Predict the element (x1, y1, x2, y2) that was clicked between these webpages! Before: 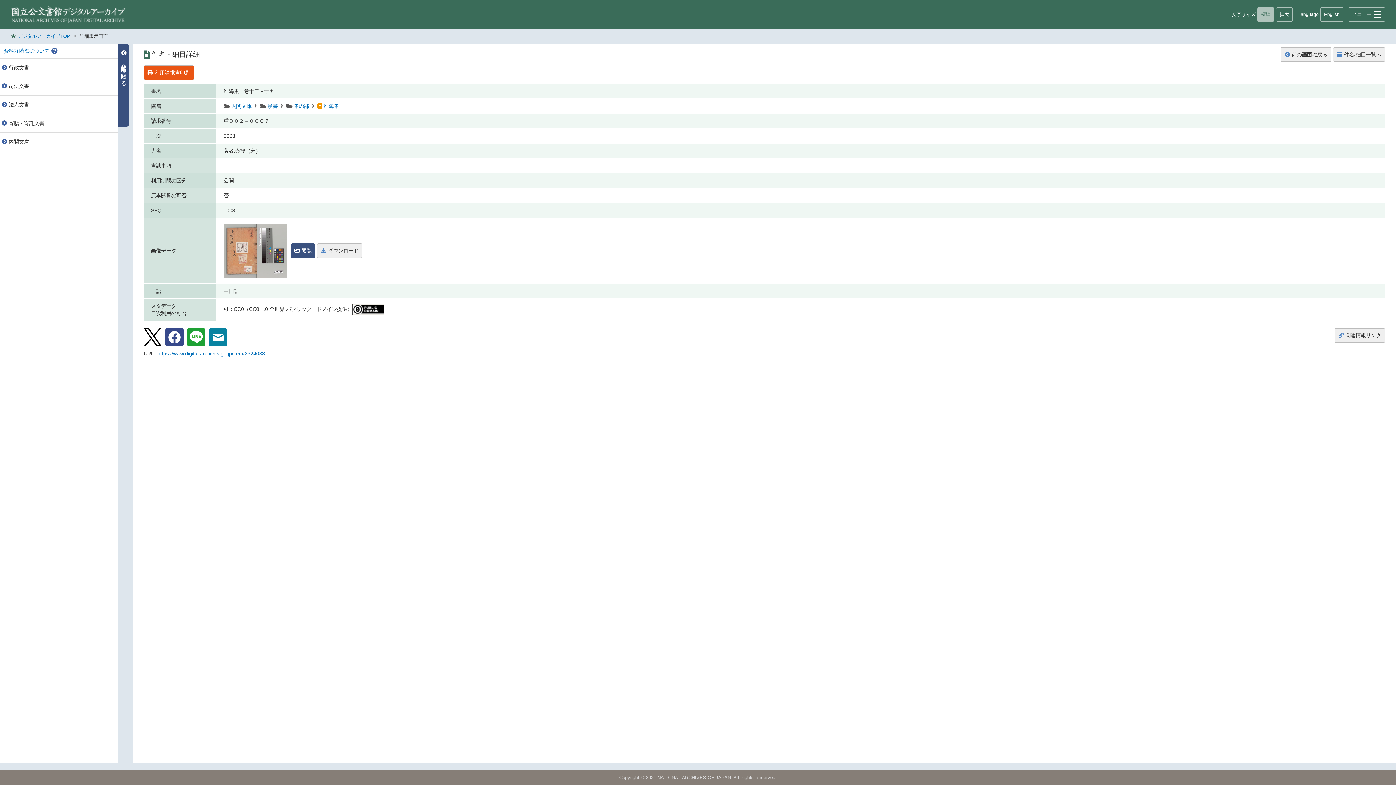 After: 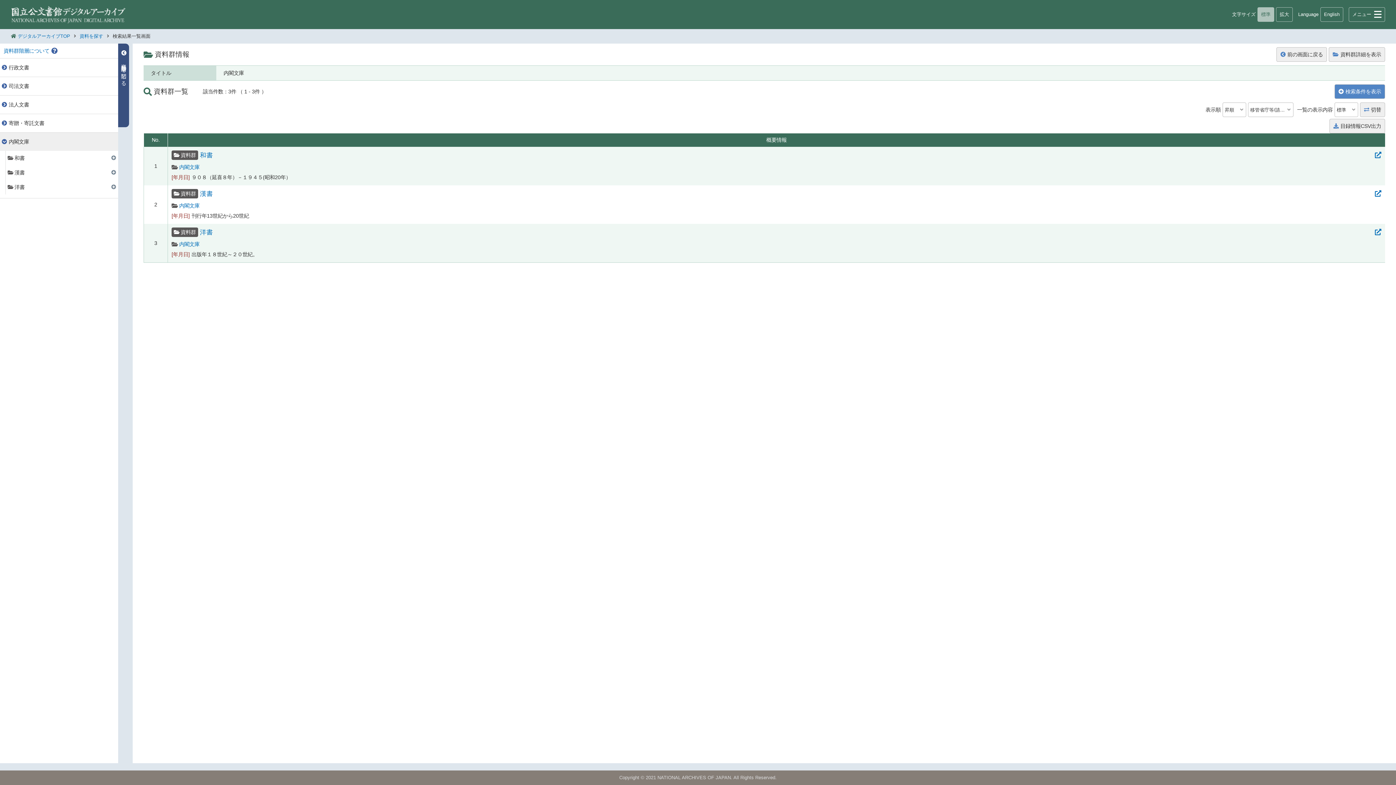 Action: label: 内閣文庫 bbox: (0, 132, 118, 150)